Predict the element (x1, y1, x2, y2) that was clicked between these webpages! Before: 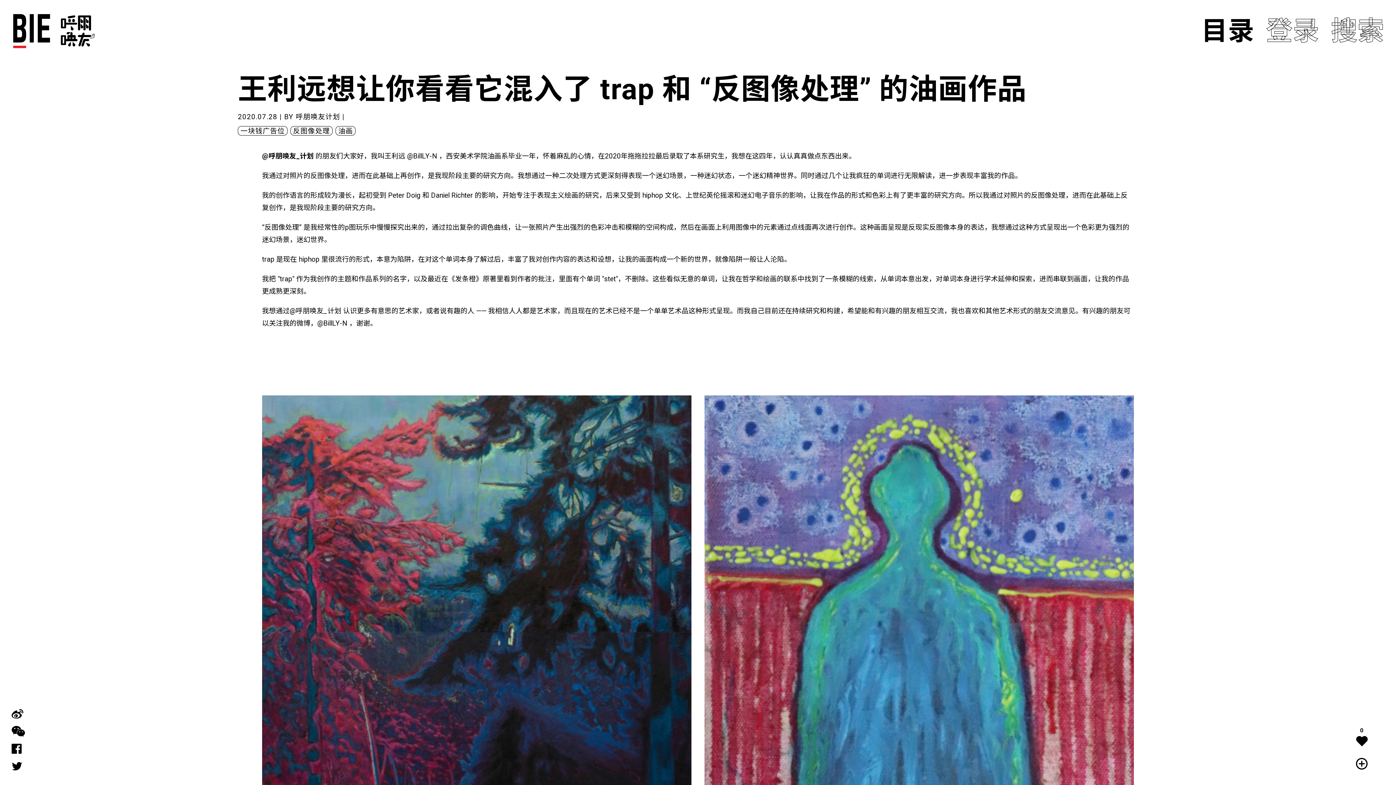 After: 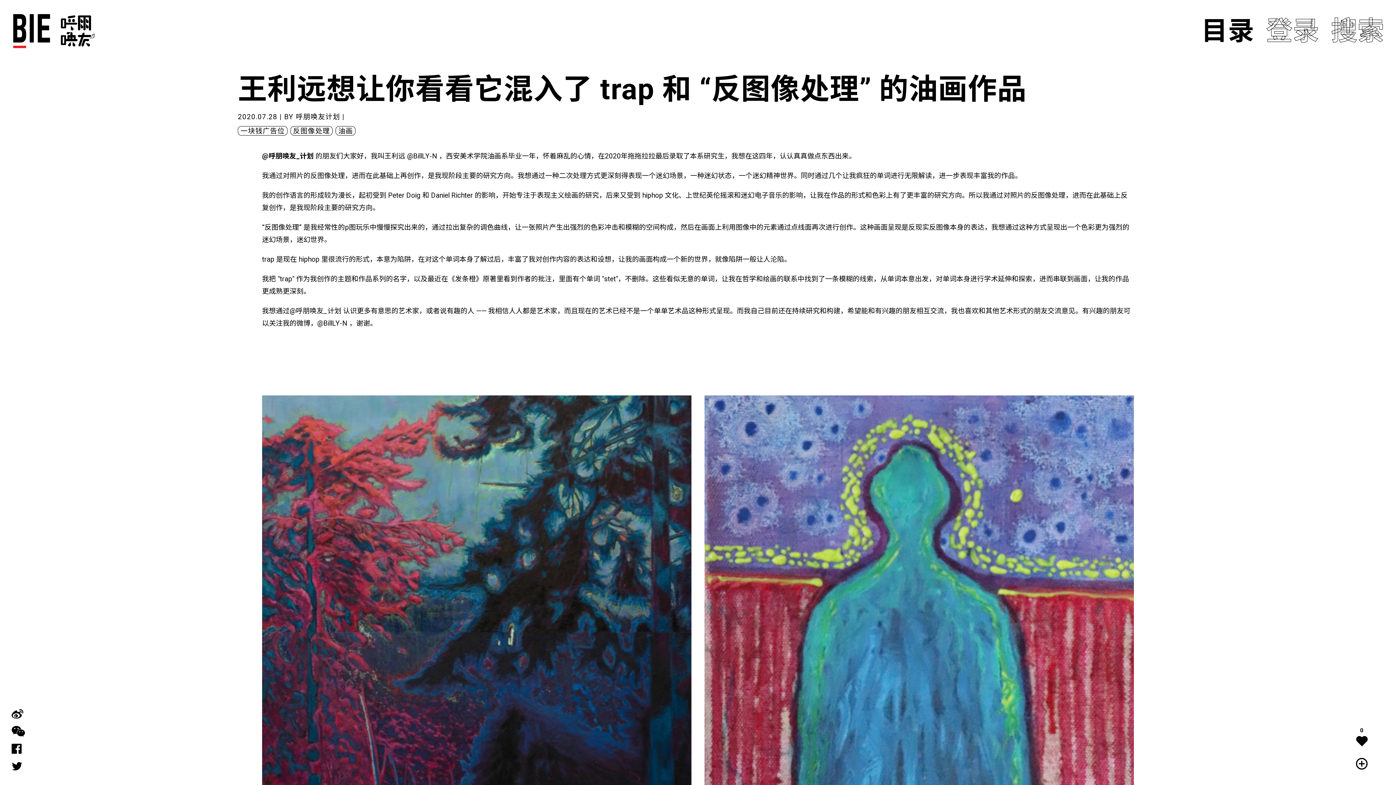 Action: bbox: (11, 743, 25, 754)